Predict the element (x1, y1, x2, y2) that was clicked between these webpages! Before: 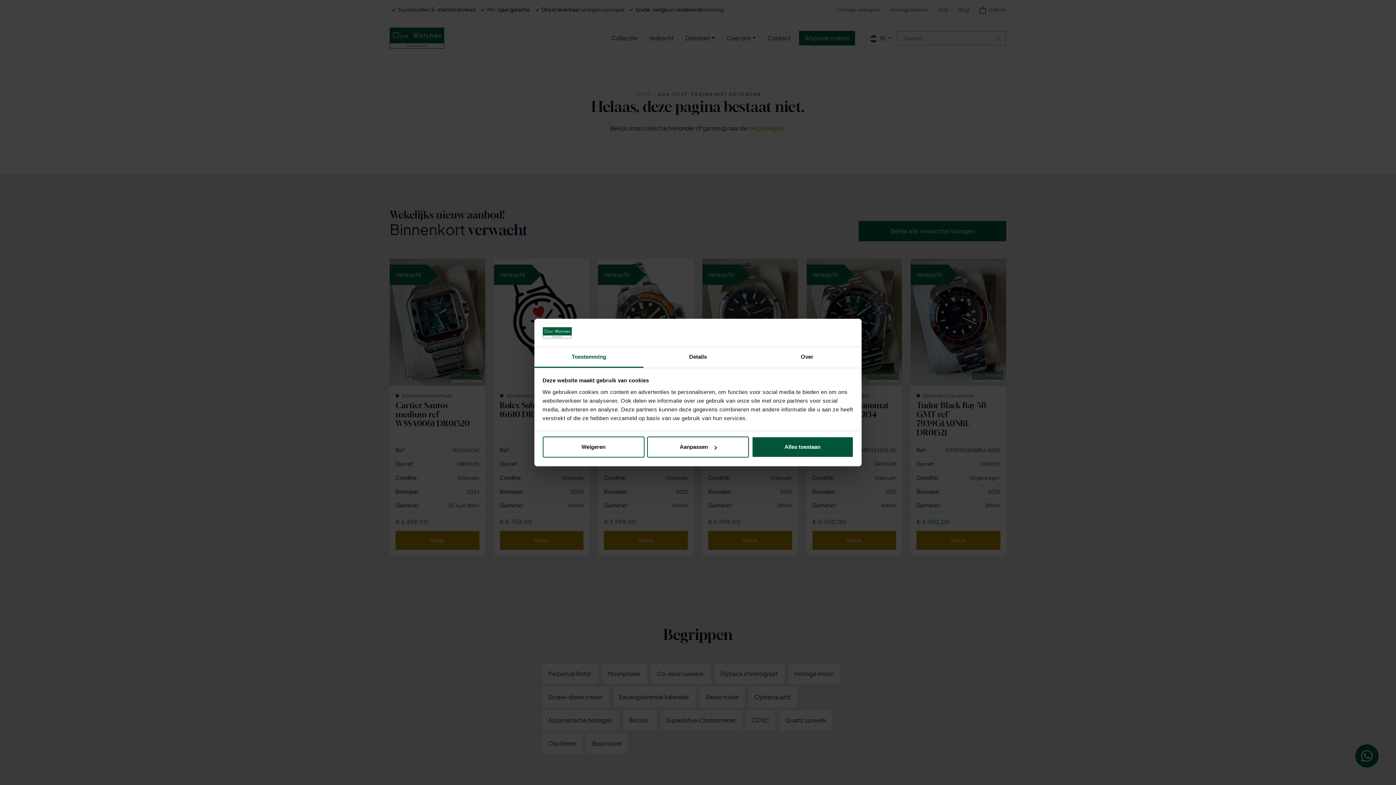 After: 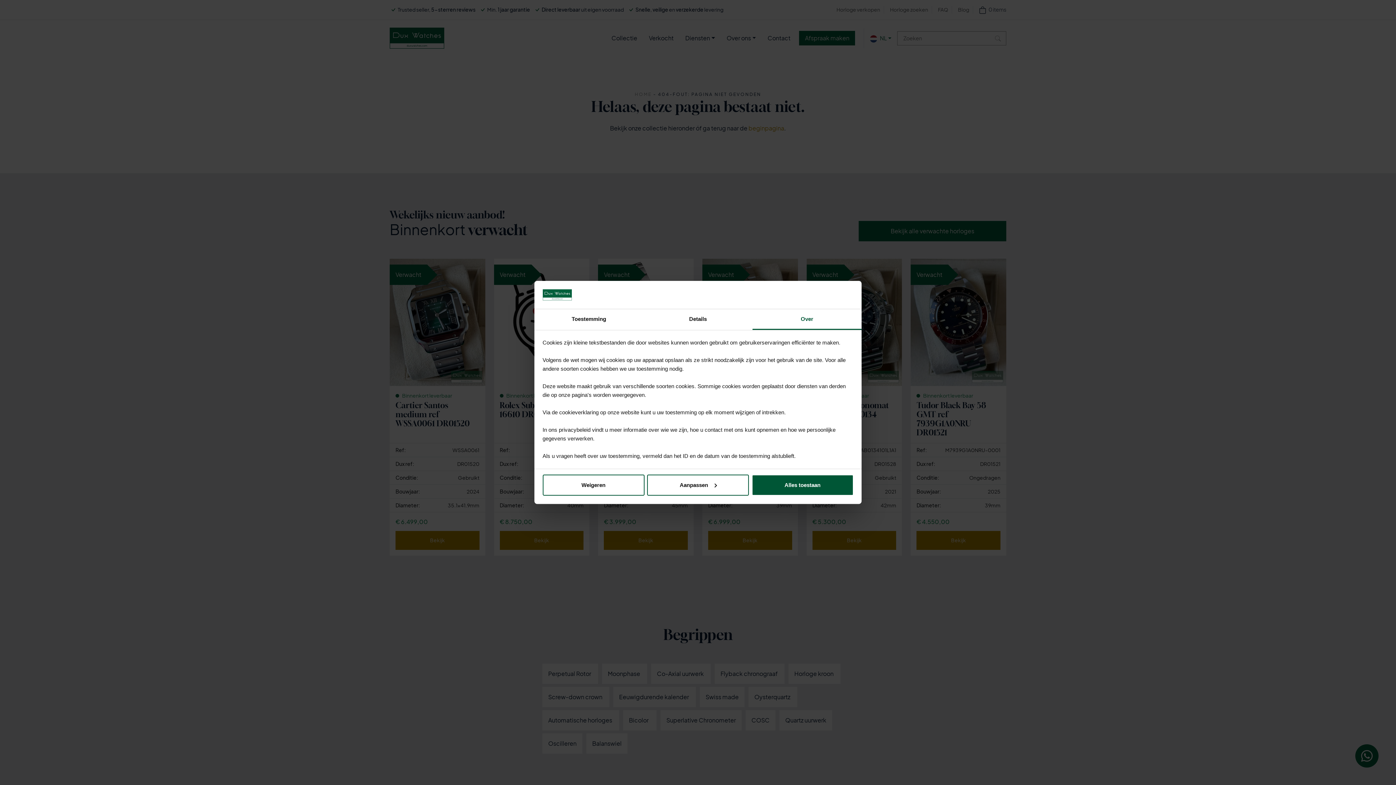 Action: label: Over bbox: (752, 347, 861, 367)